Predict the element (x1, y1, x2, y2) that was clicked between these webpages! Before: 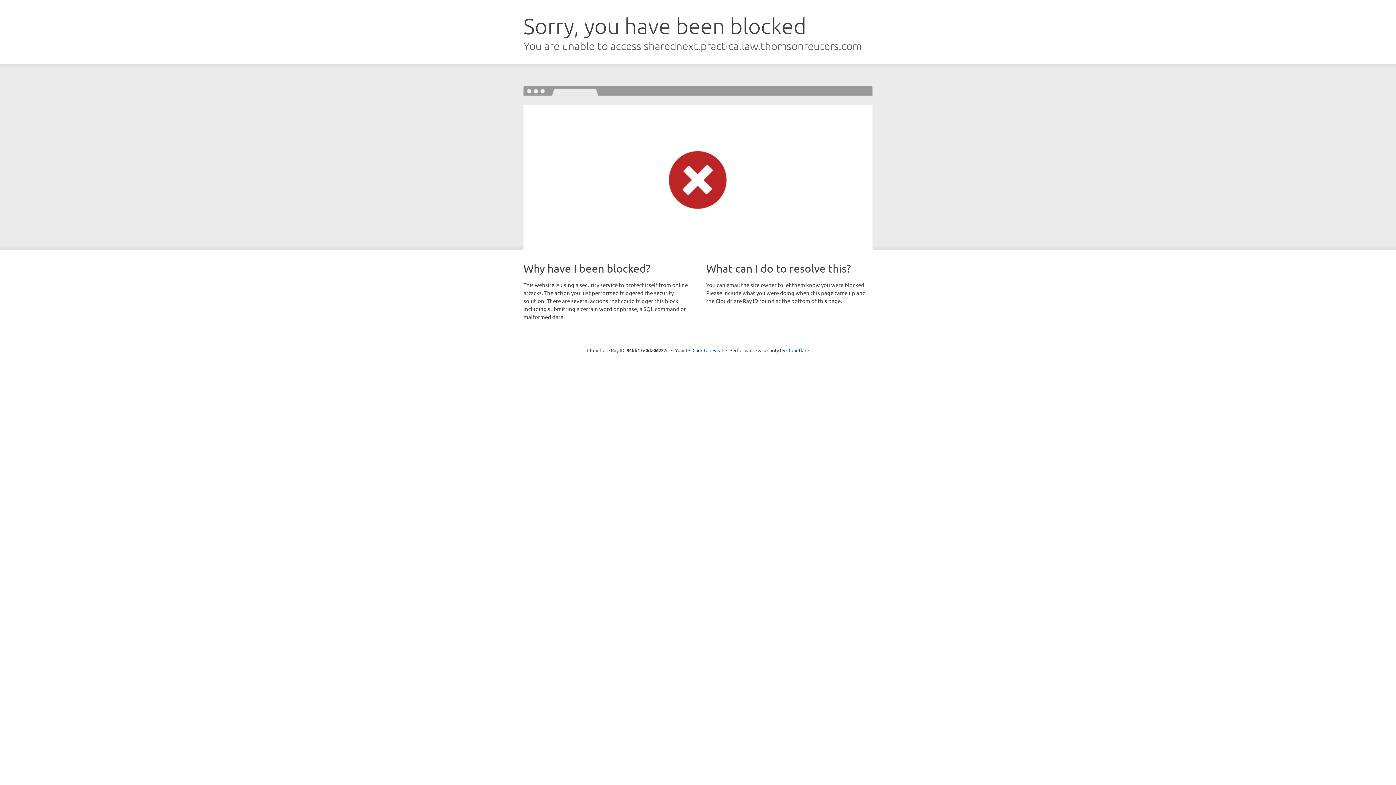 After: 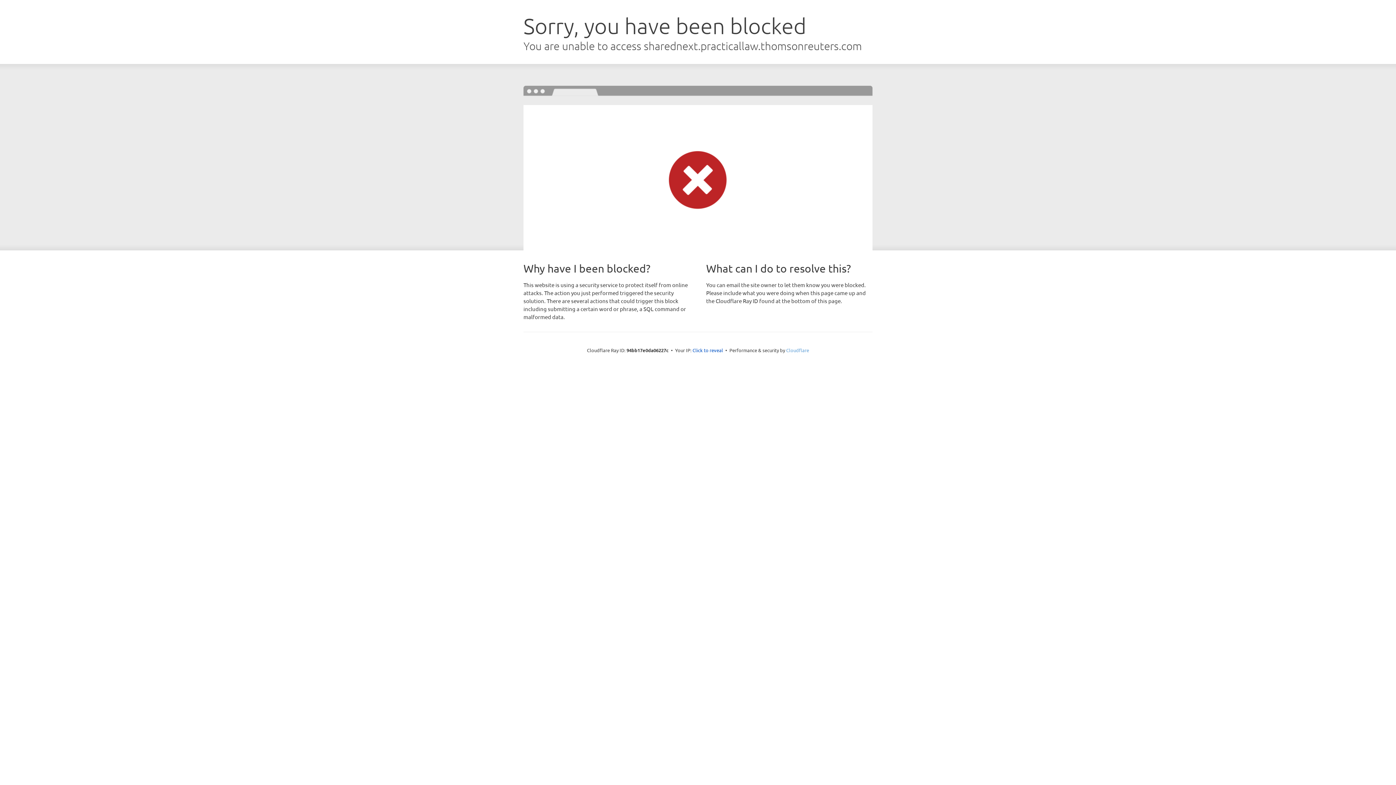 Action: label: Cloudflare bbox: (786, 347, 809, 353)